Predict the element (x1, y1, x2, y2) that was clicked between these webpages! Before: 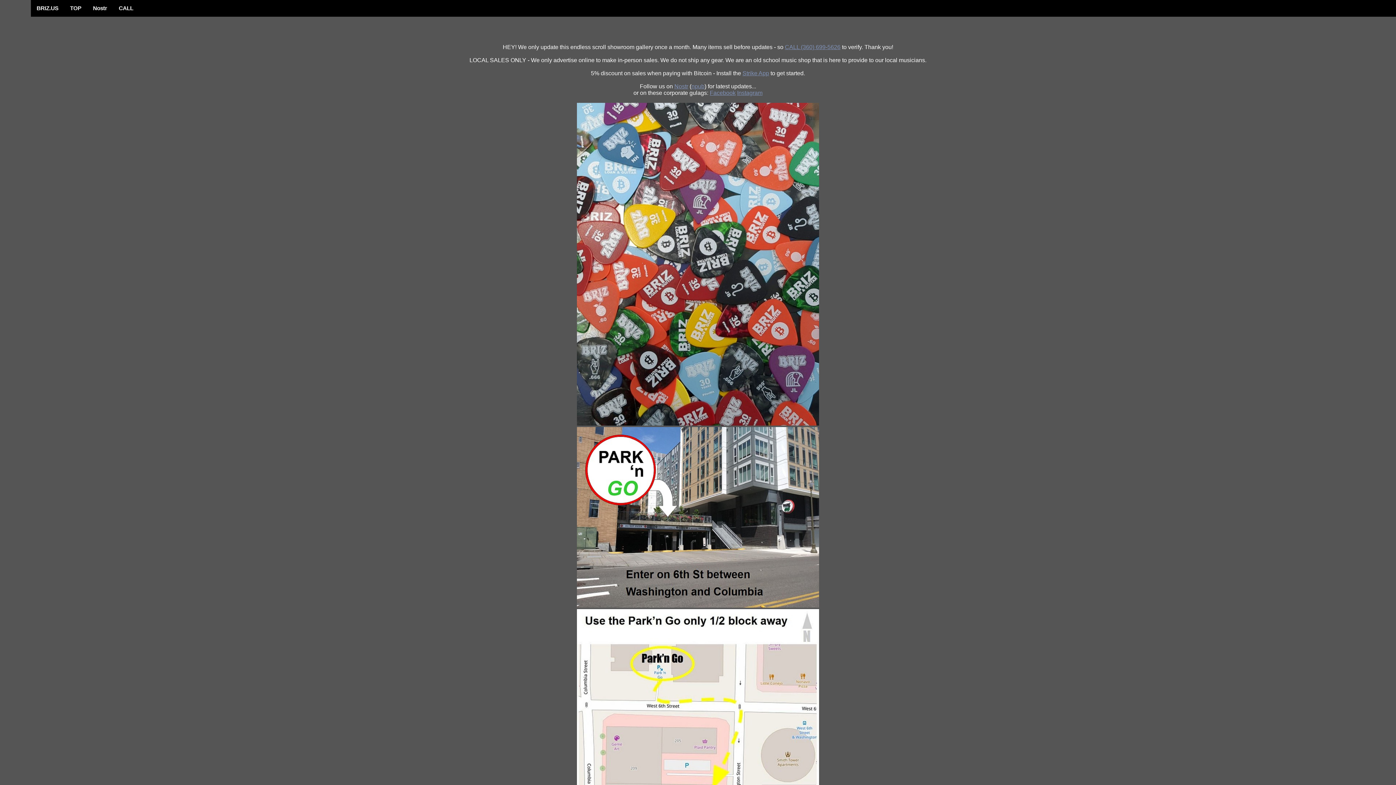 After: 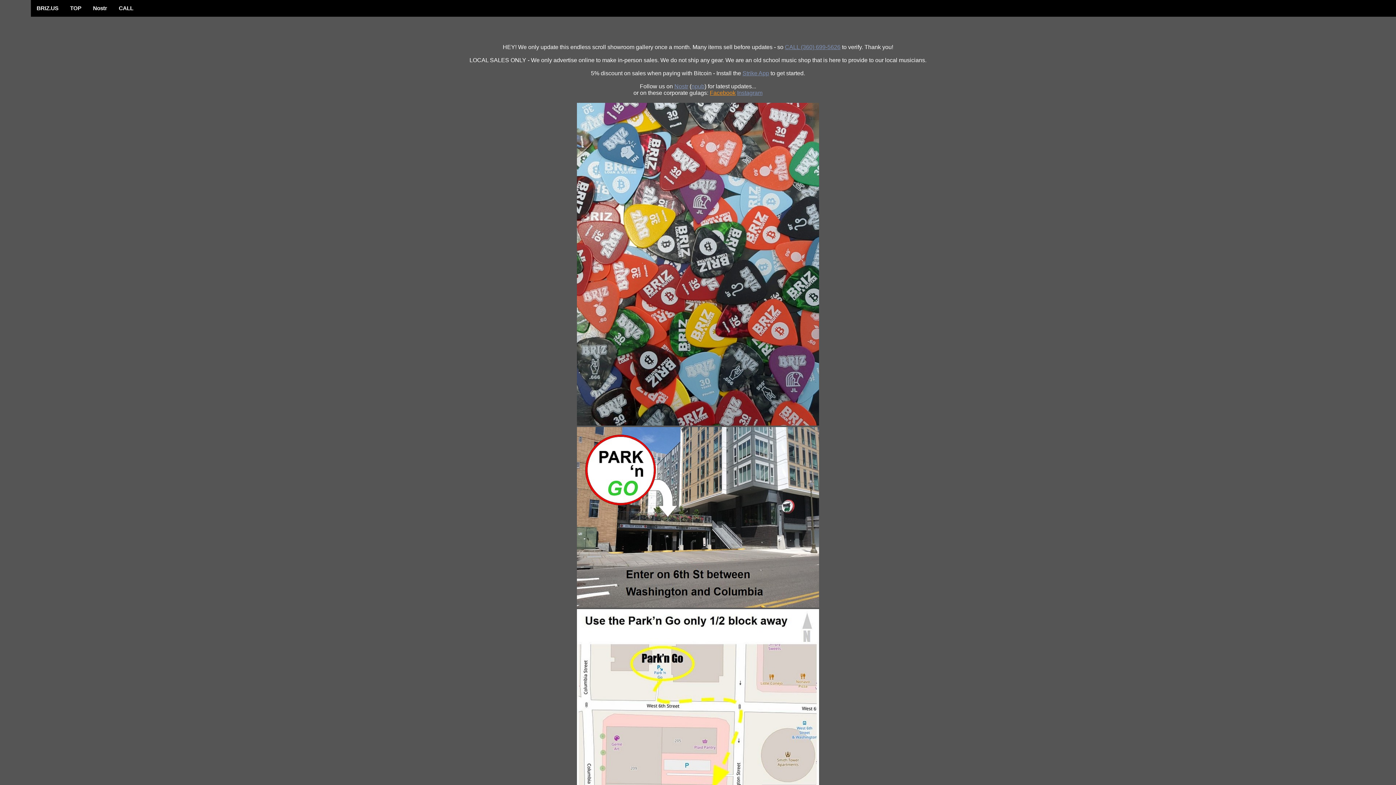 Action: label: Facebook bbox: (710, 89, 735, 95)